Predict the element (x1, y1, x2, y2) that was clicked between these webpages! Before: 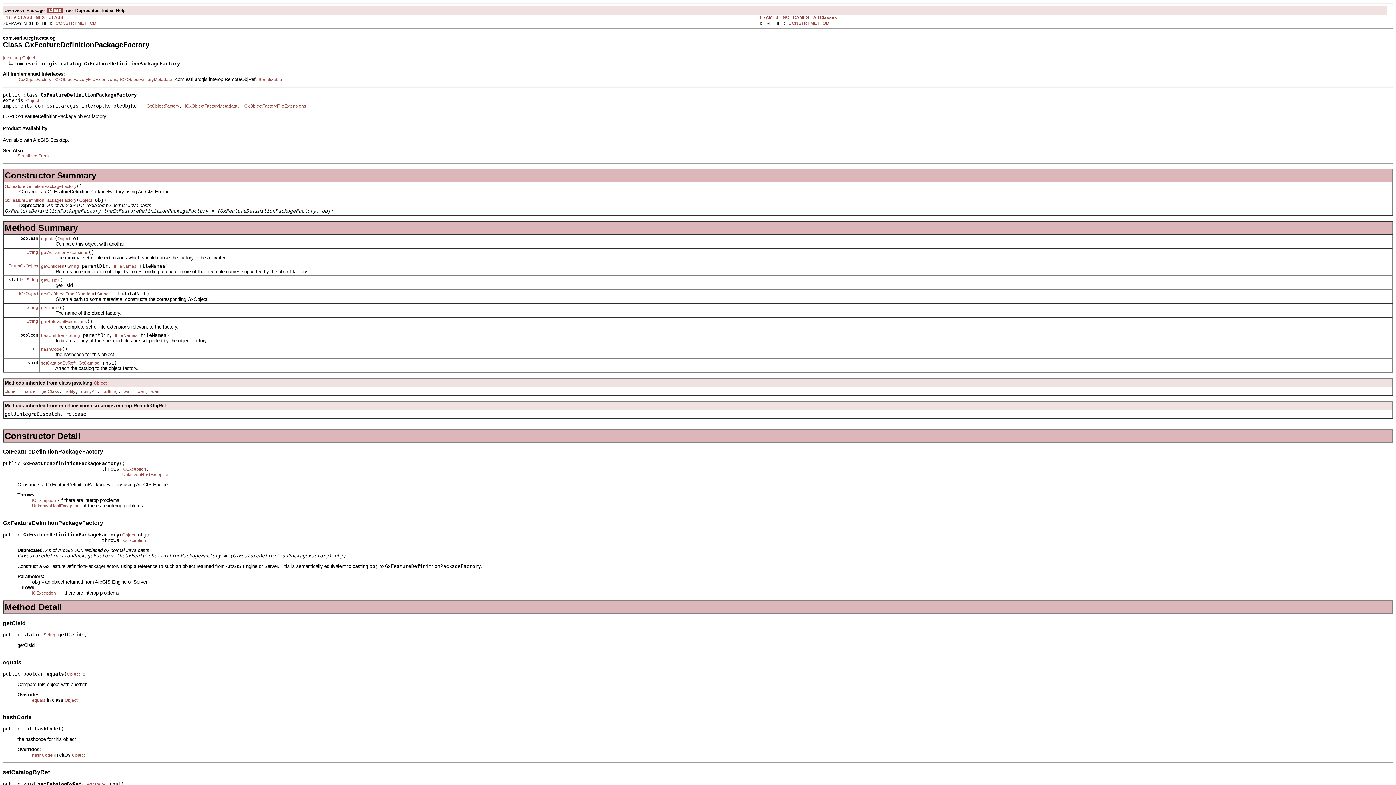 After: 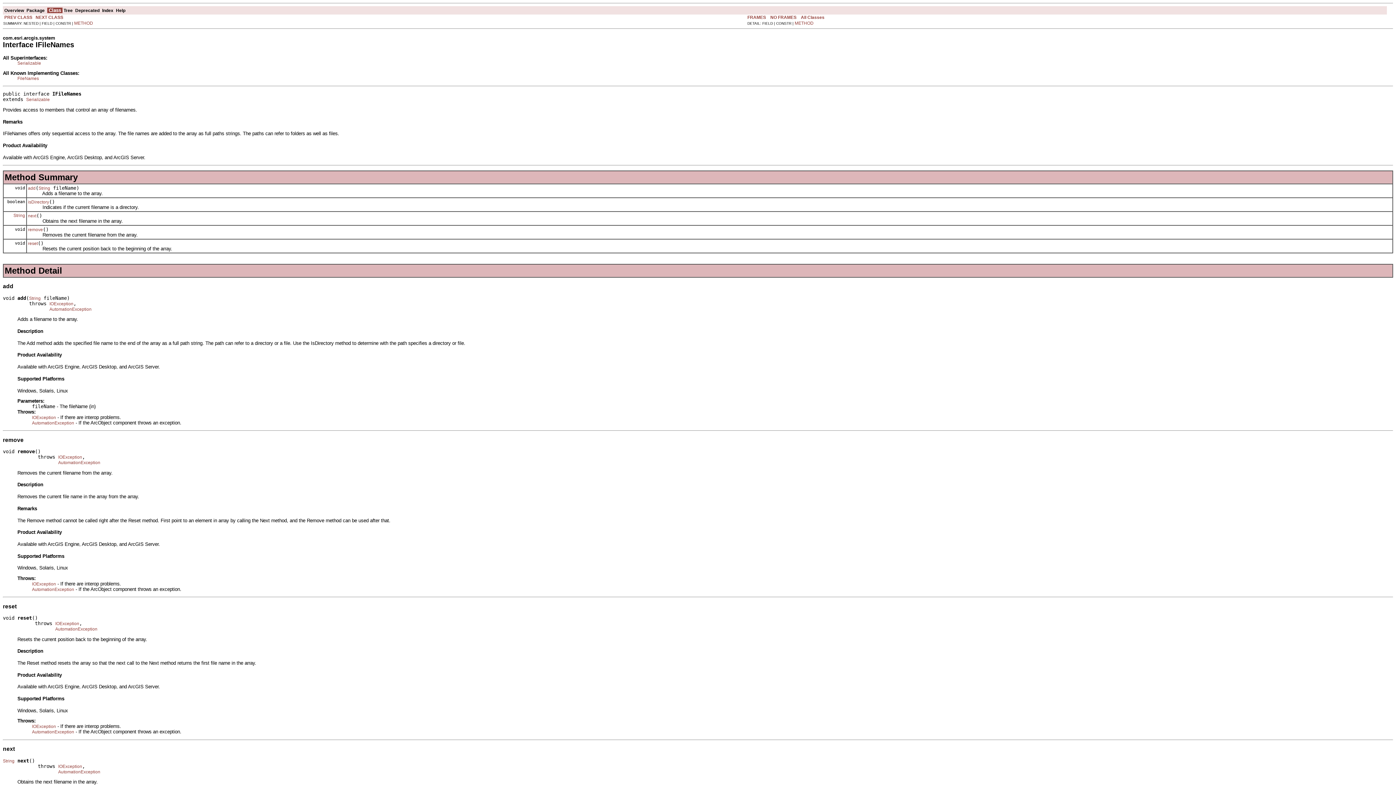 Action: bbox: (113, 264, 136, 269) label: IFileNames